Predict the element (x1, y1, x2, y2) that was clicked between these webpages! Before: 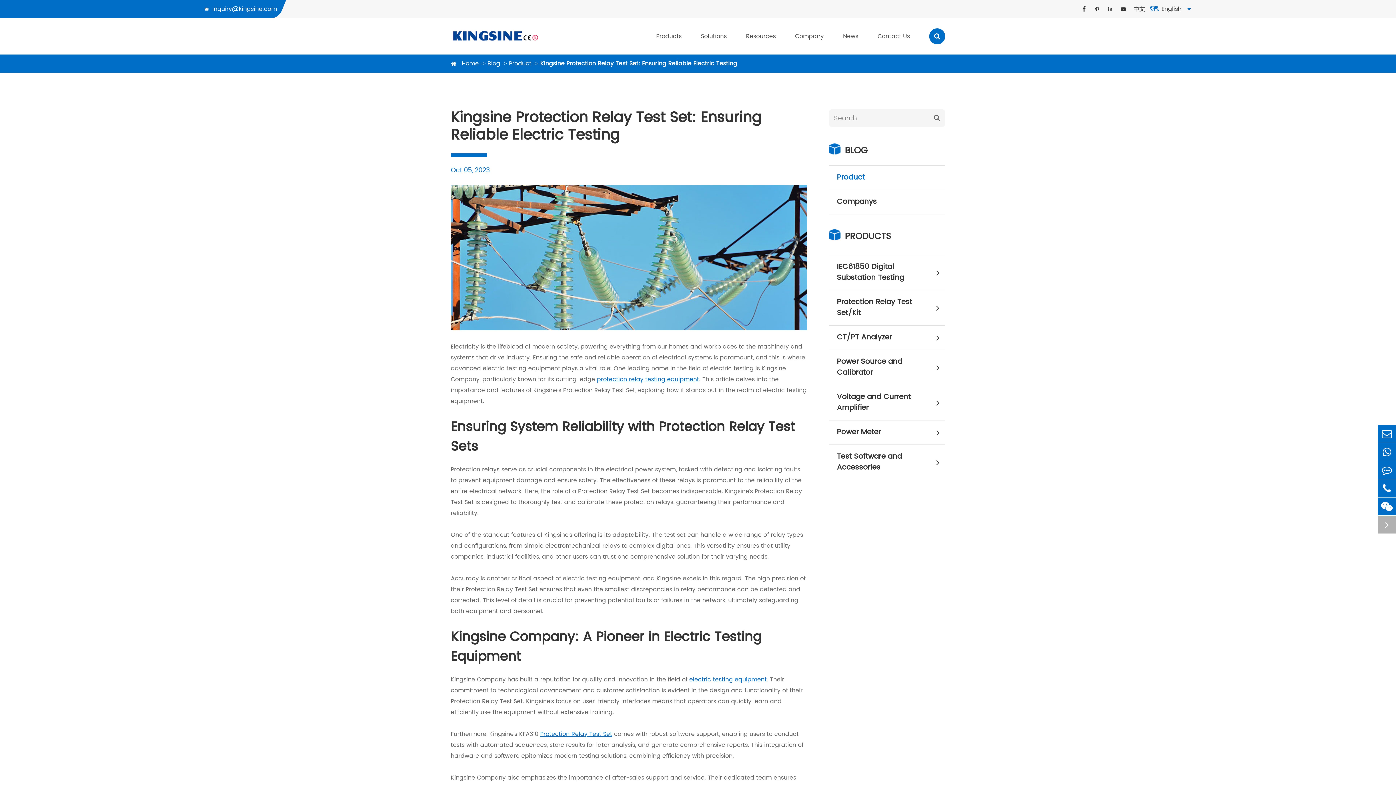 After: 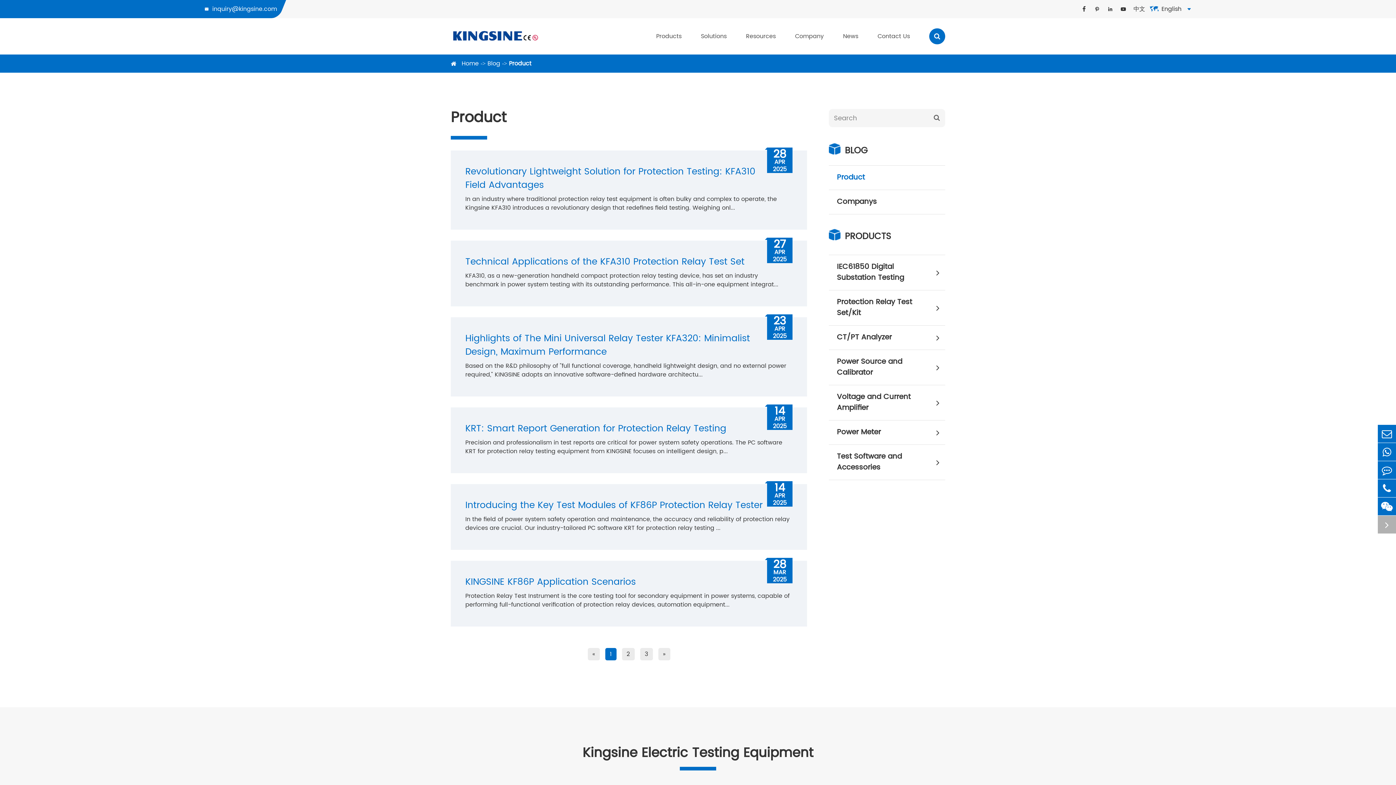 Action: label: Product bbox: (509, 58, 531, 69)